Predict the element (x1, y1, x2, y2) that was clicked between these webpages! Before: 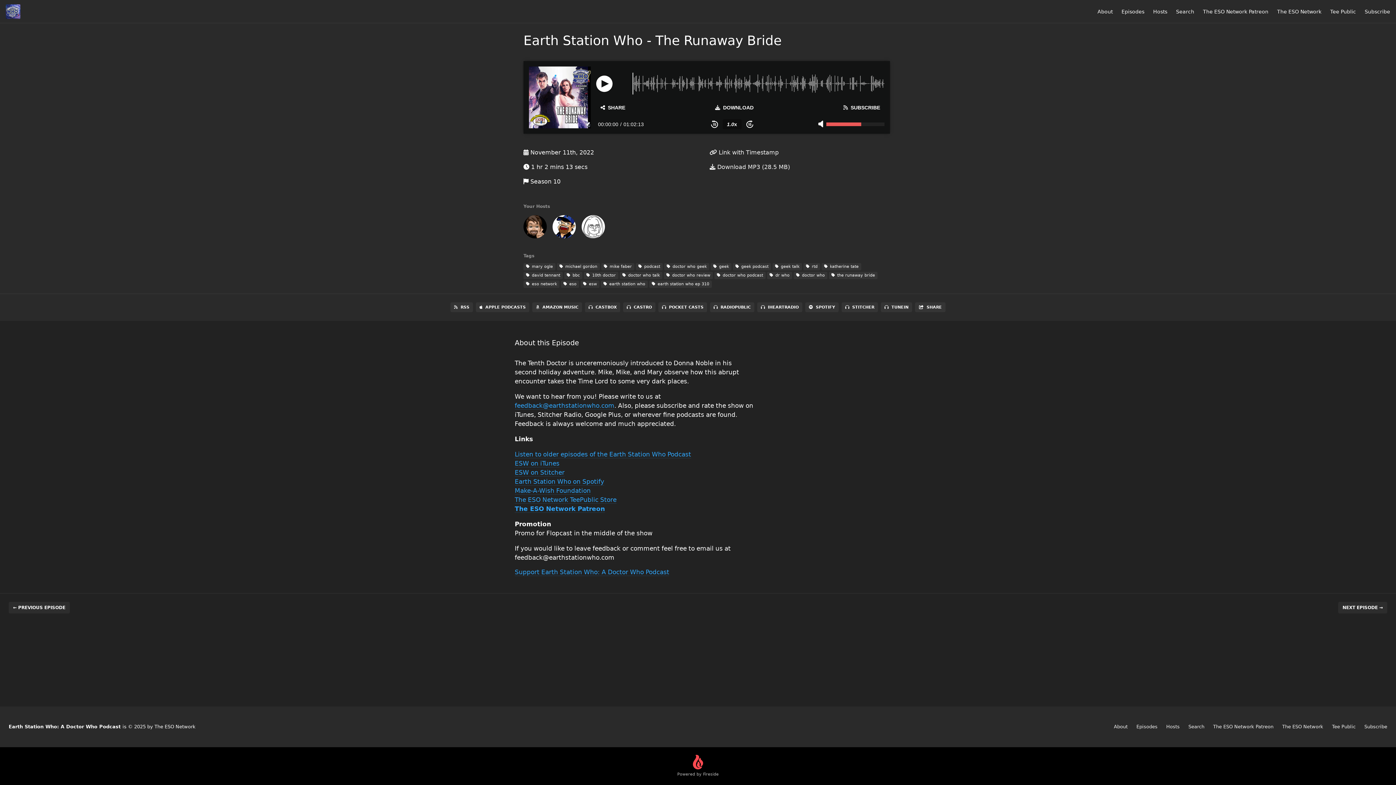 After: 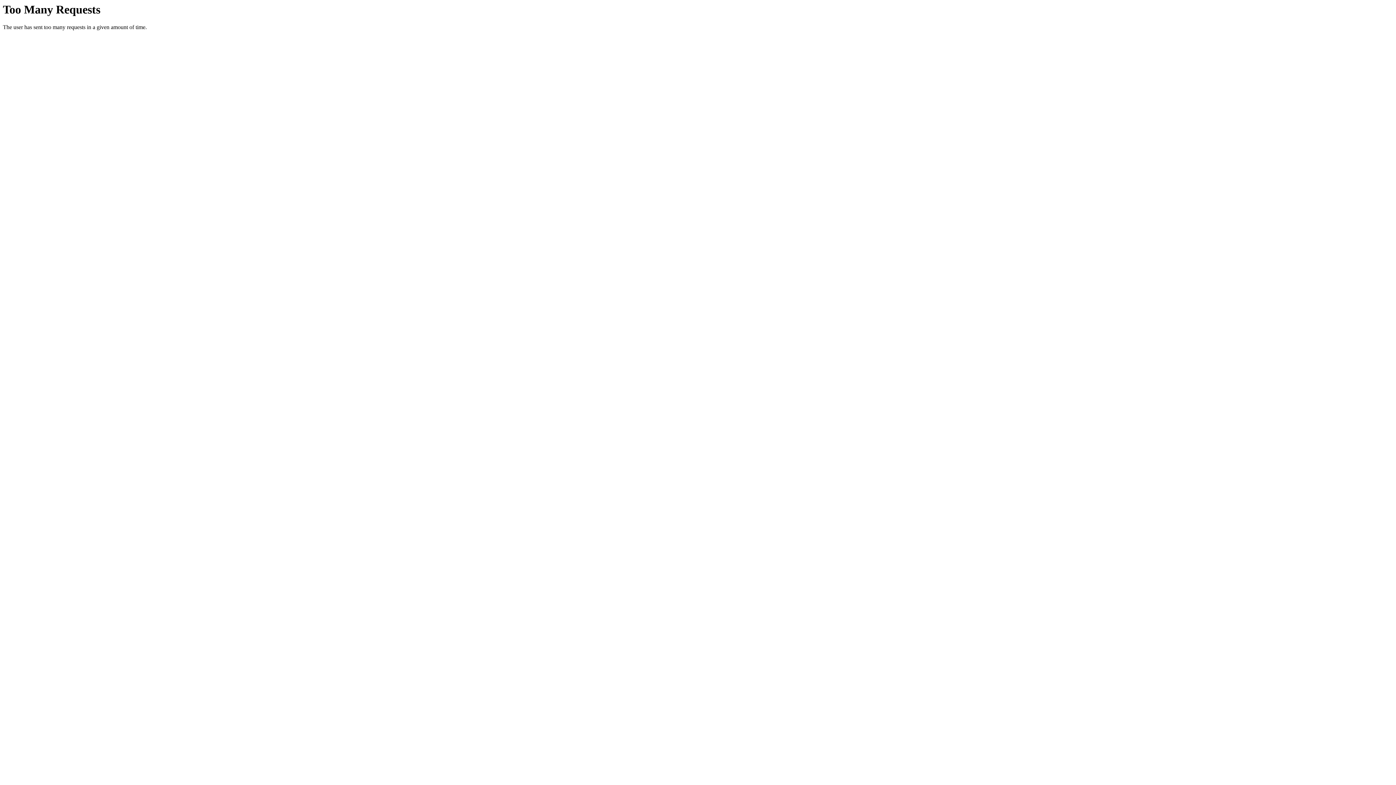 Action: bbox: (1277, 8, 1321, 14) label: The ESO Network